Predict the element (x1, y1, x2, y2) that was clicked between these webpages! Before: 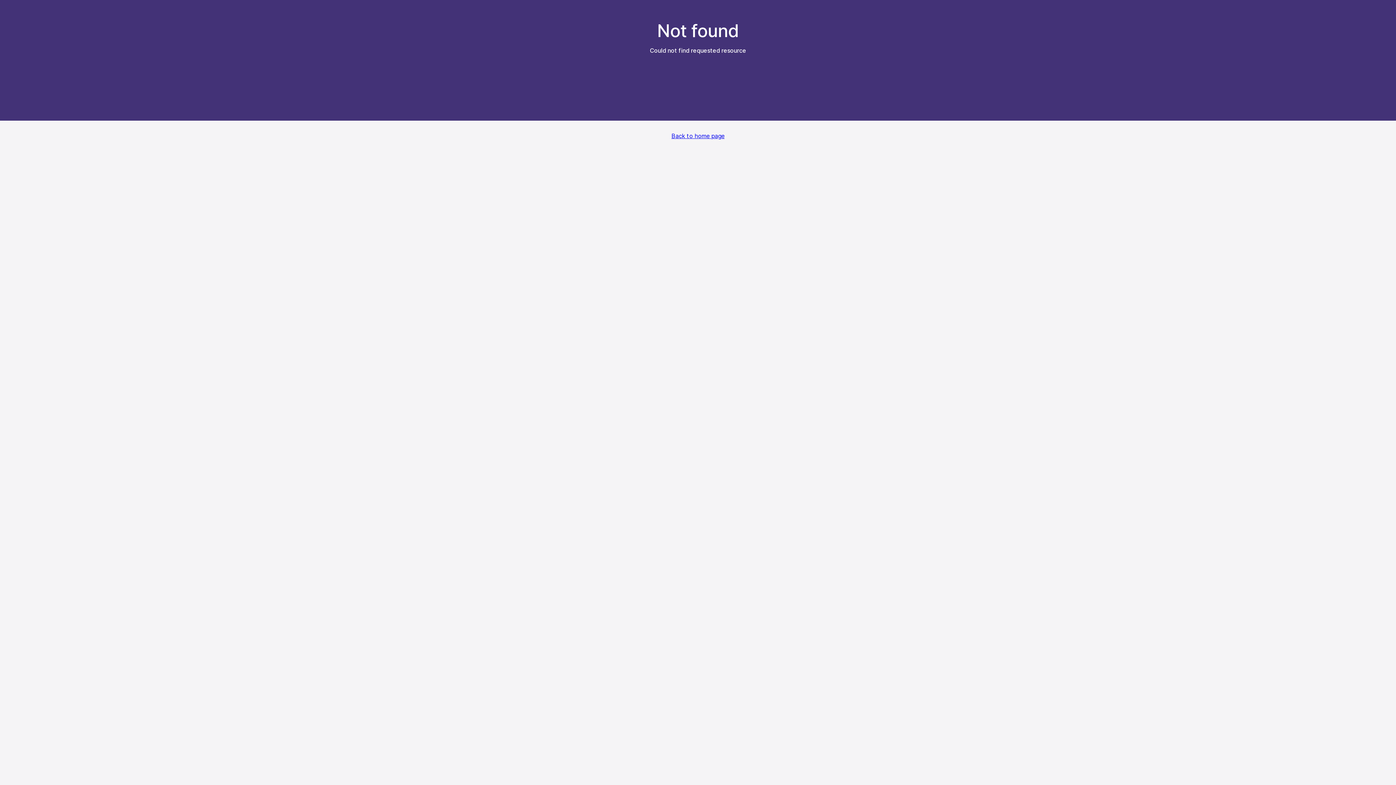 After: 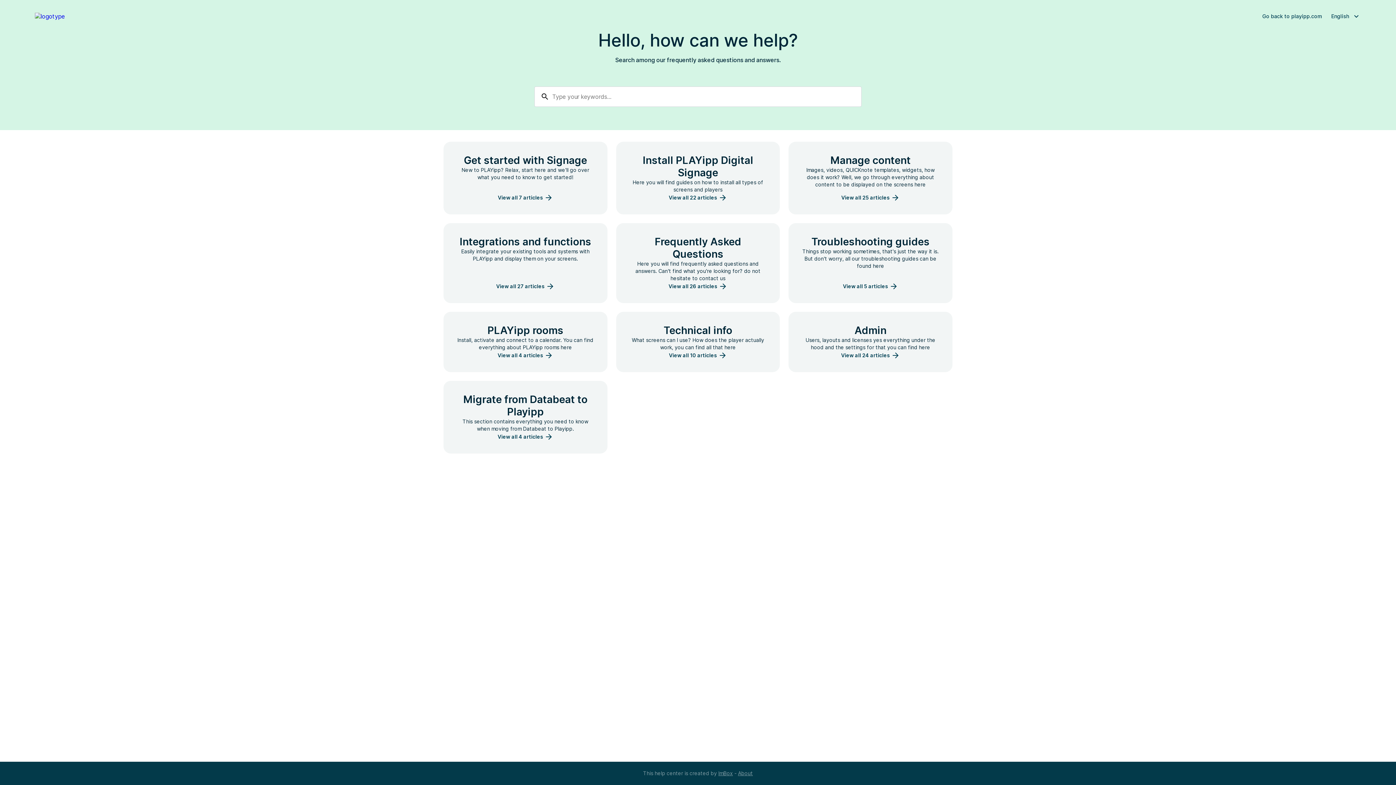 Action: bbox: (671, 132, 724, 773) label: Back to home page